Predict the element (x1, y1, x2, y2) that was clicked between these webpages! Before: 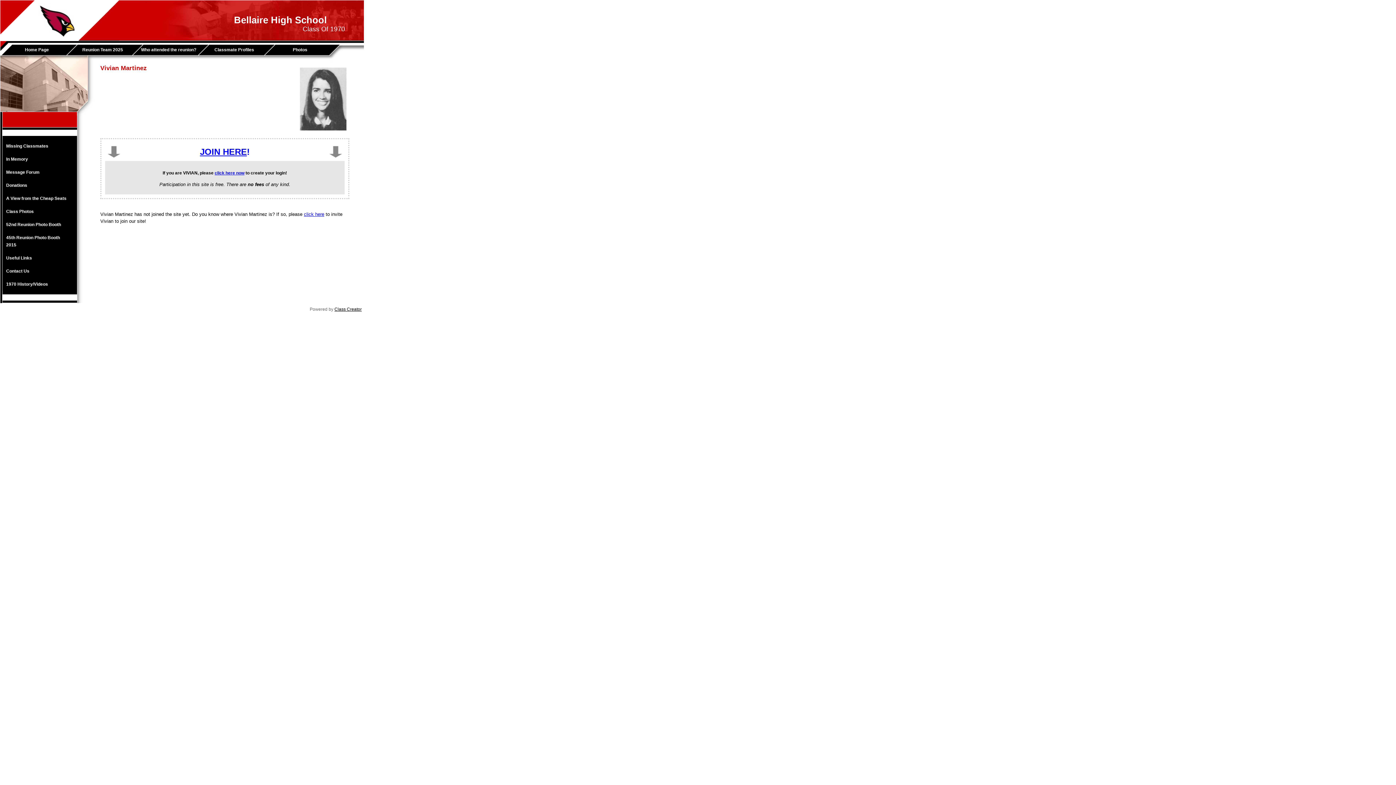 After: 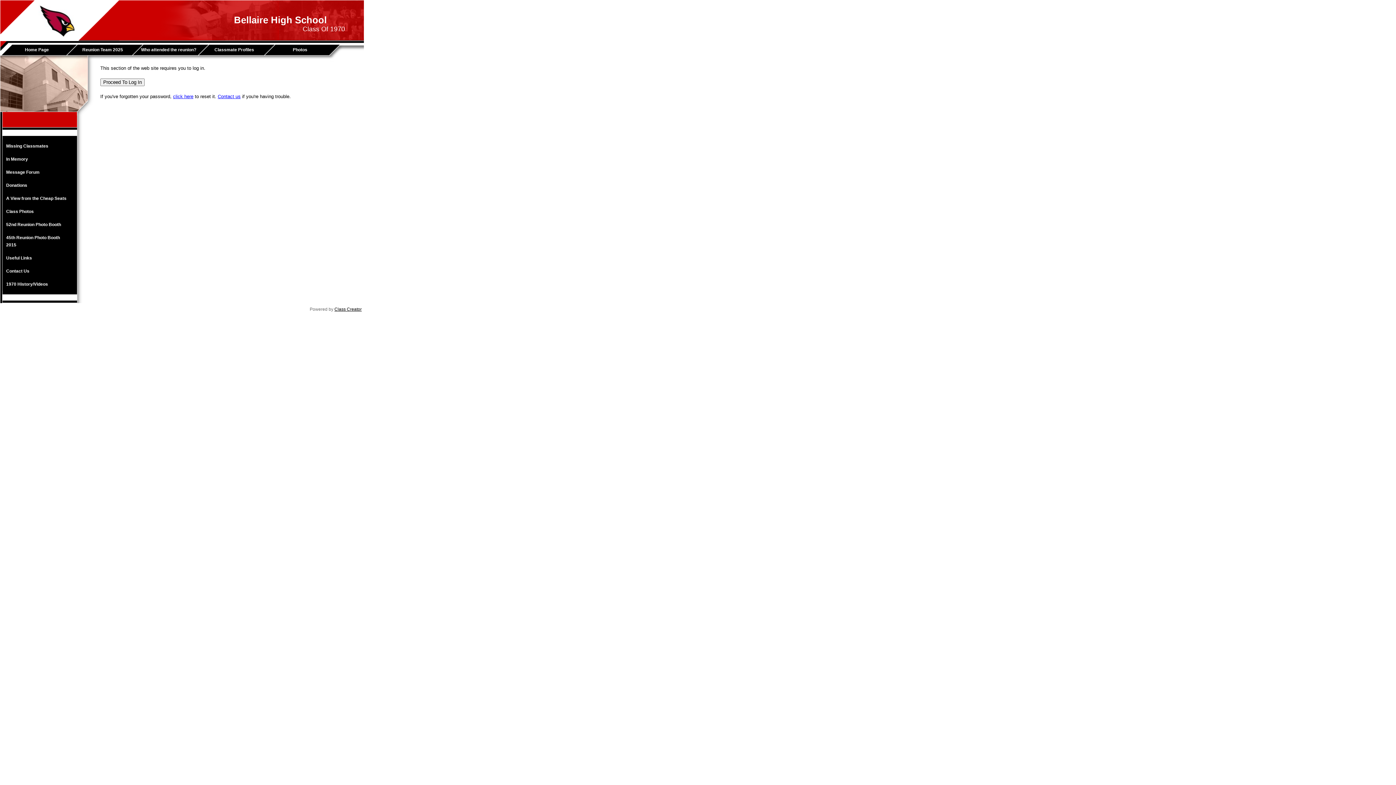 Action: label: Class Photos bbox: (2, 205, 75, 218)